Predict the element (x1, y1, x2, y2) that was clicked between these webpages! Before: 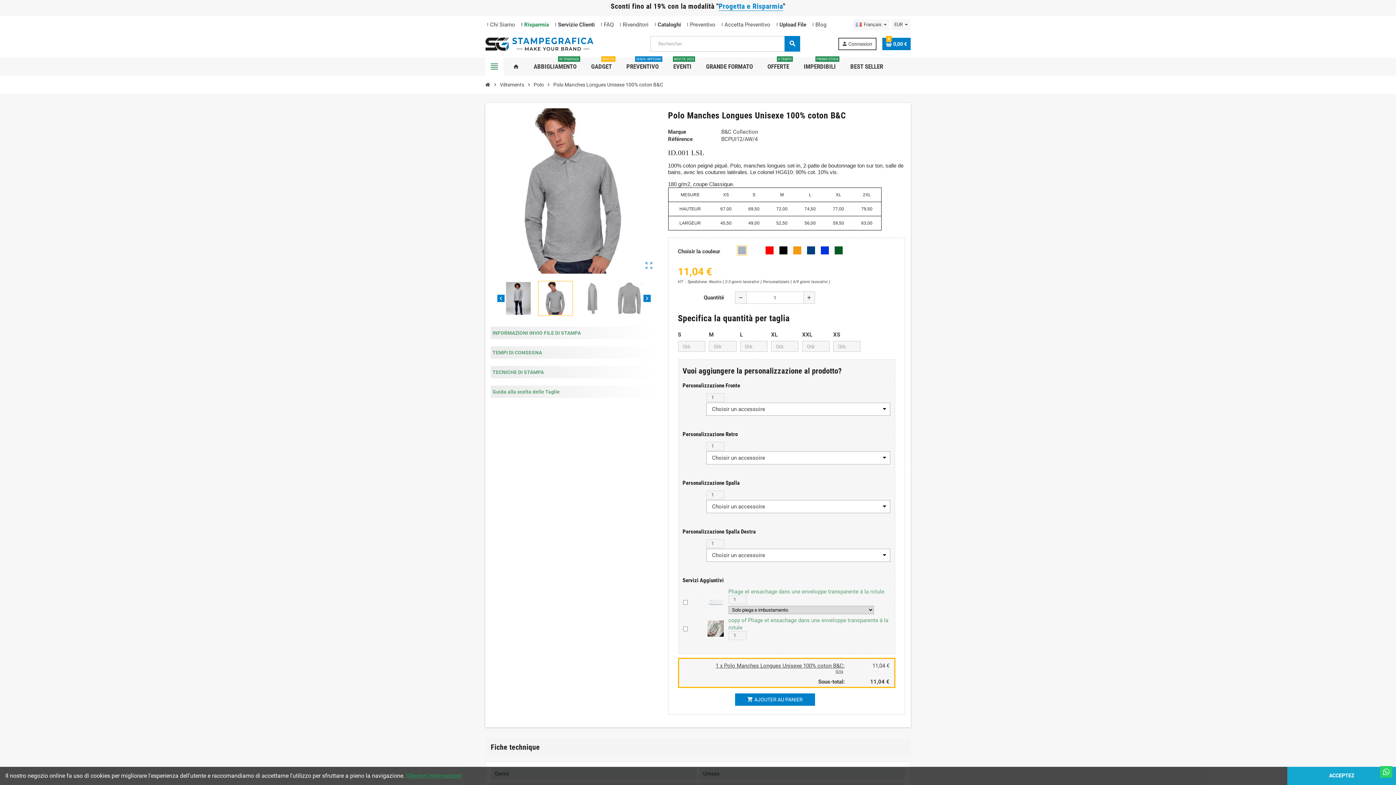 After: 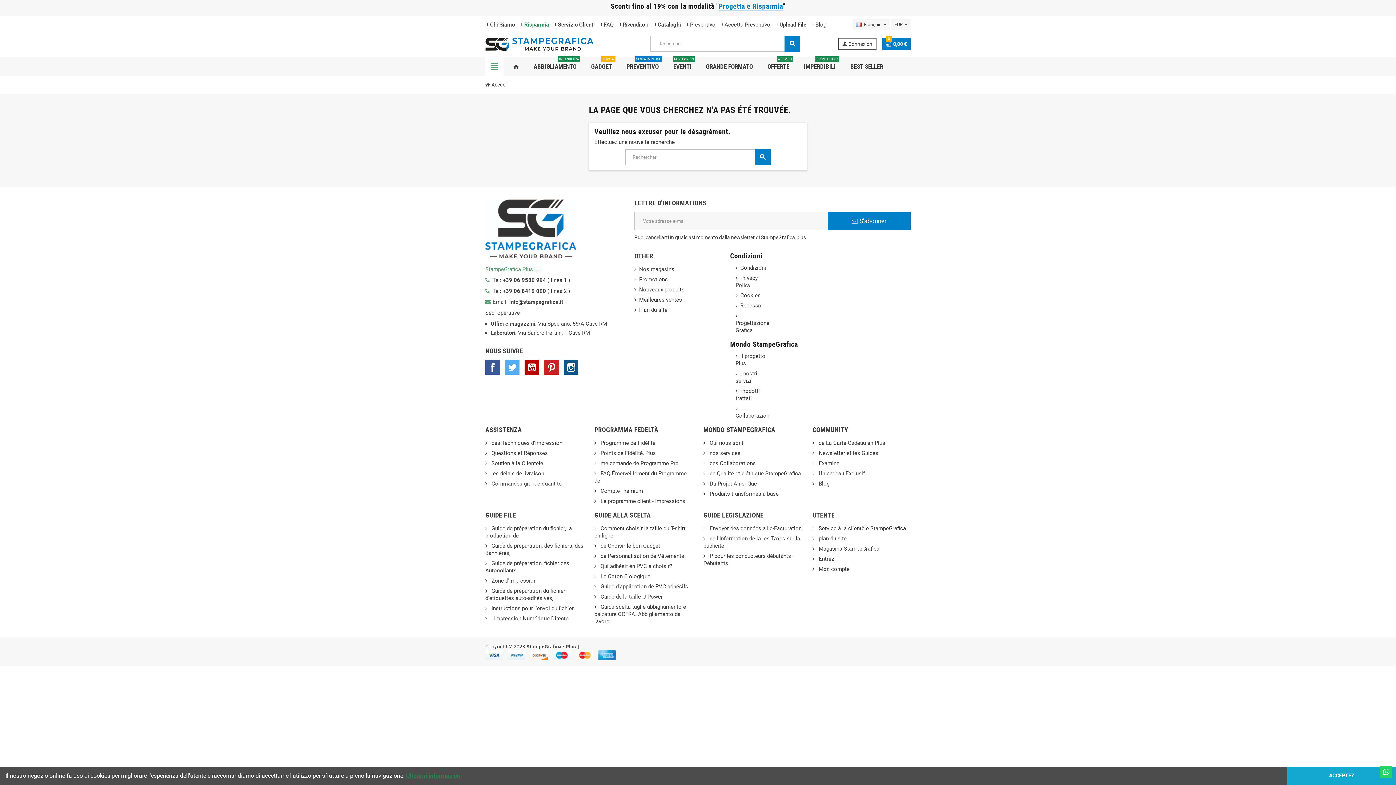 Action: bbox: (762, 57, 794, 75) label: OFFERTE
A TEMPO